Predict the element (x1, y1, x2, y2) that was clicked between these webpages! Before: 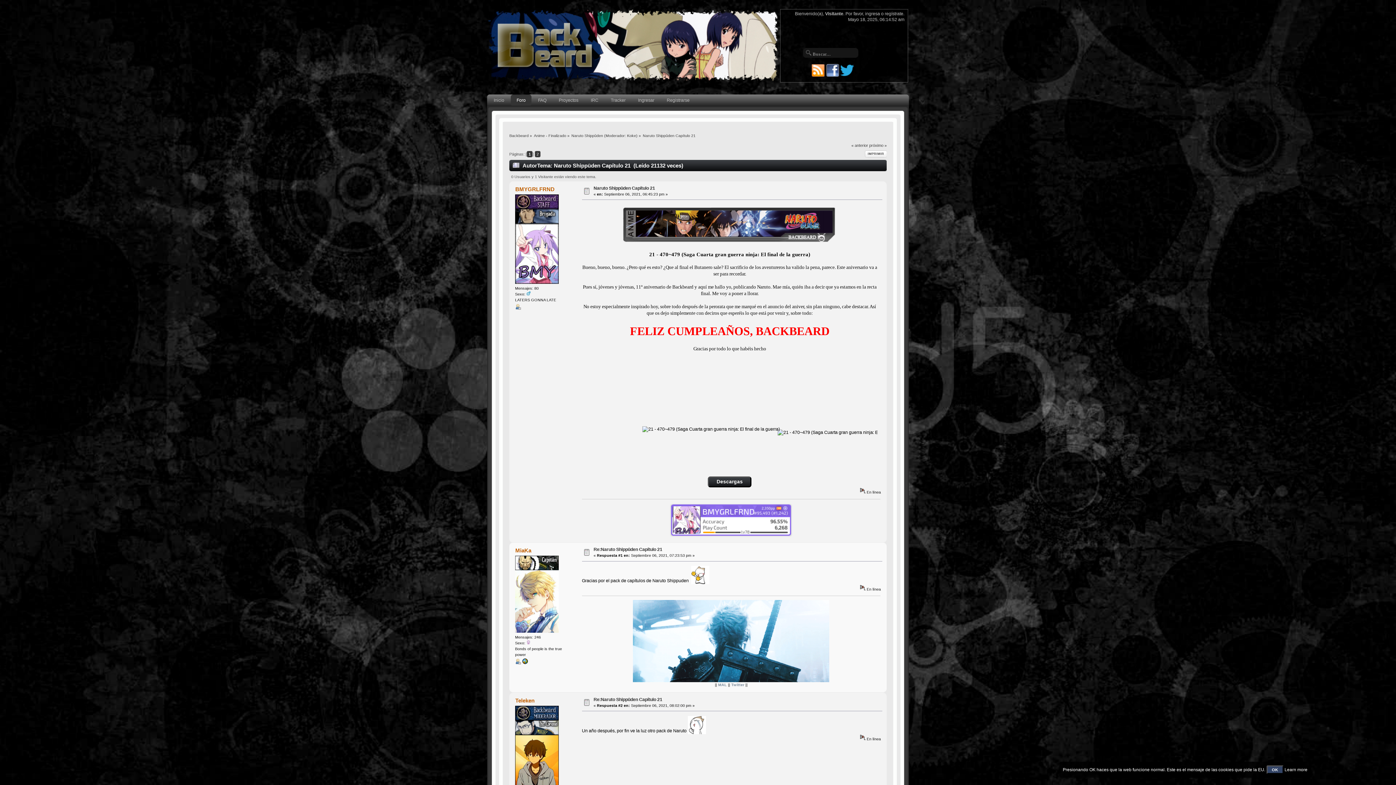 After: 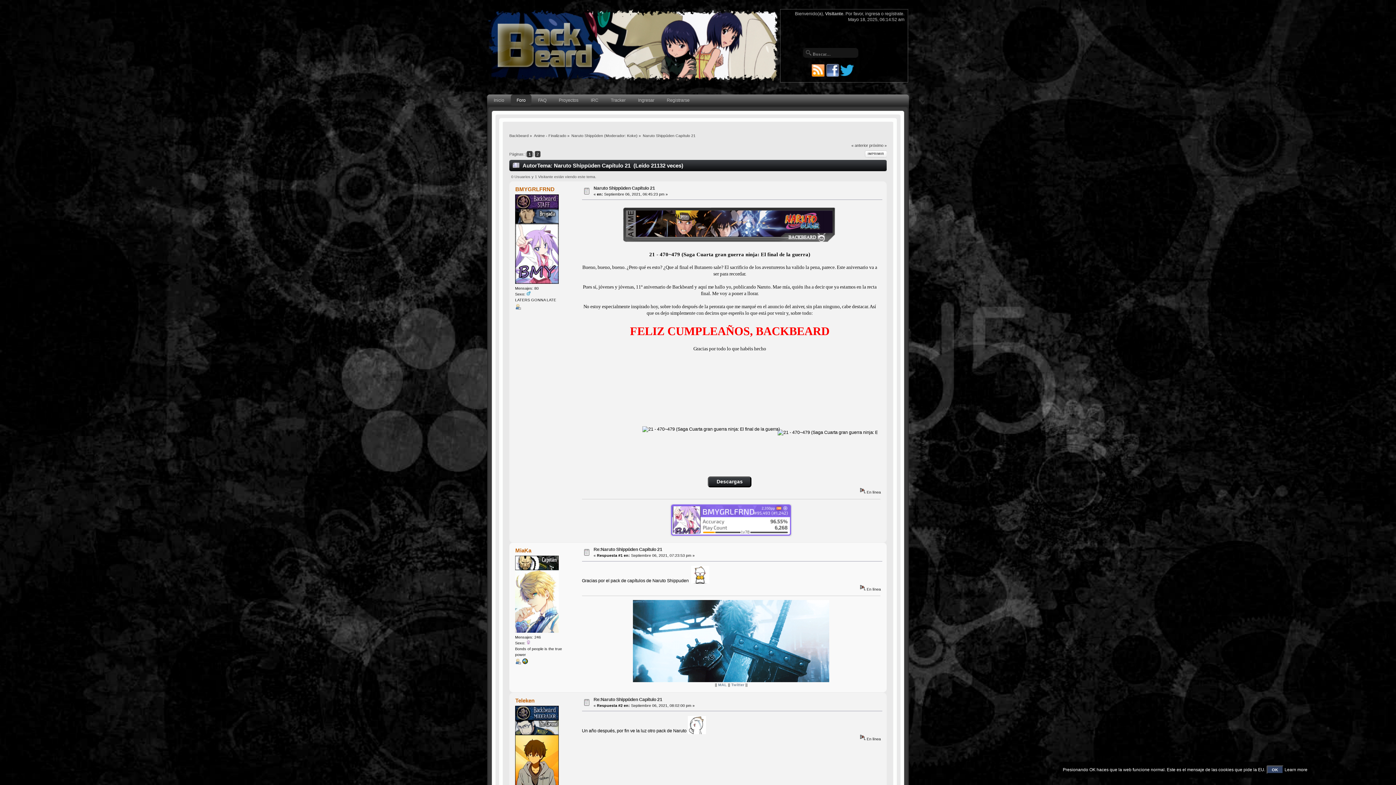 Action: bbox: (522, 661, 527, 665)